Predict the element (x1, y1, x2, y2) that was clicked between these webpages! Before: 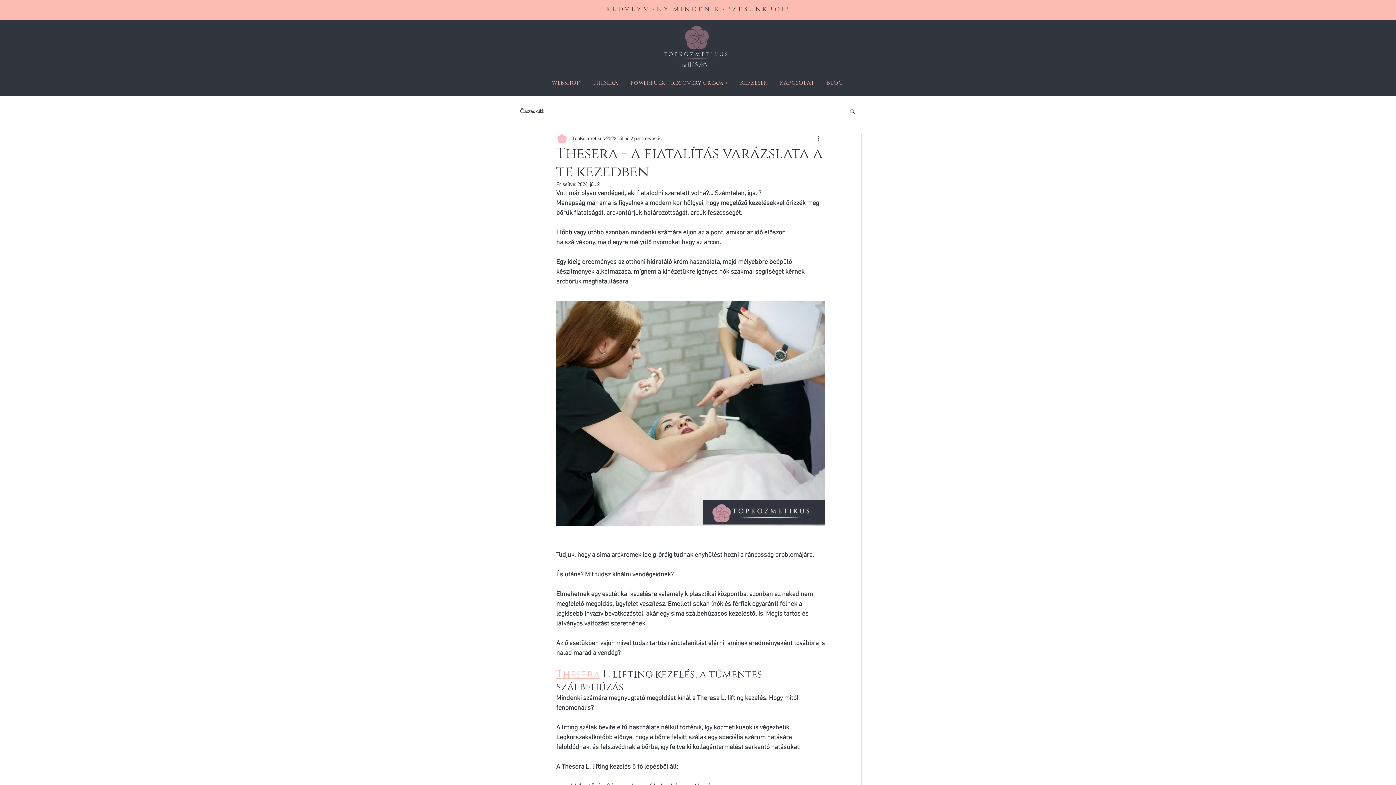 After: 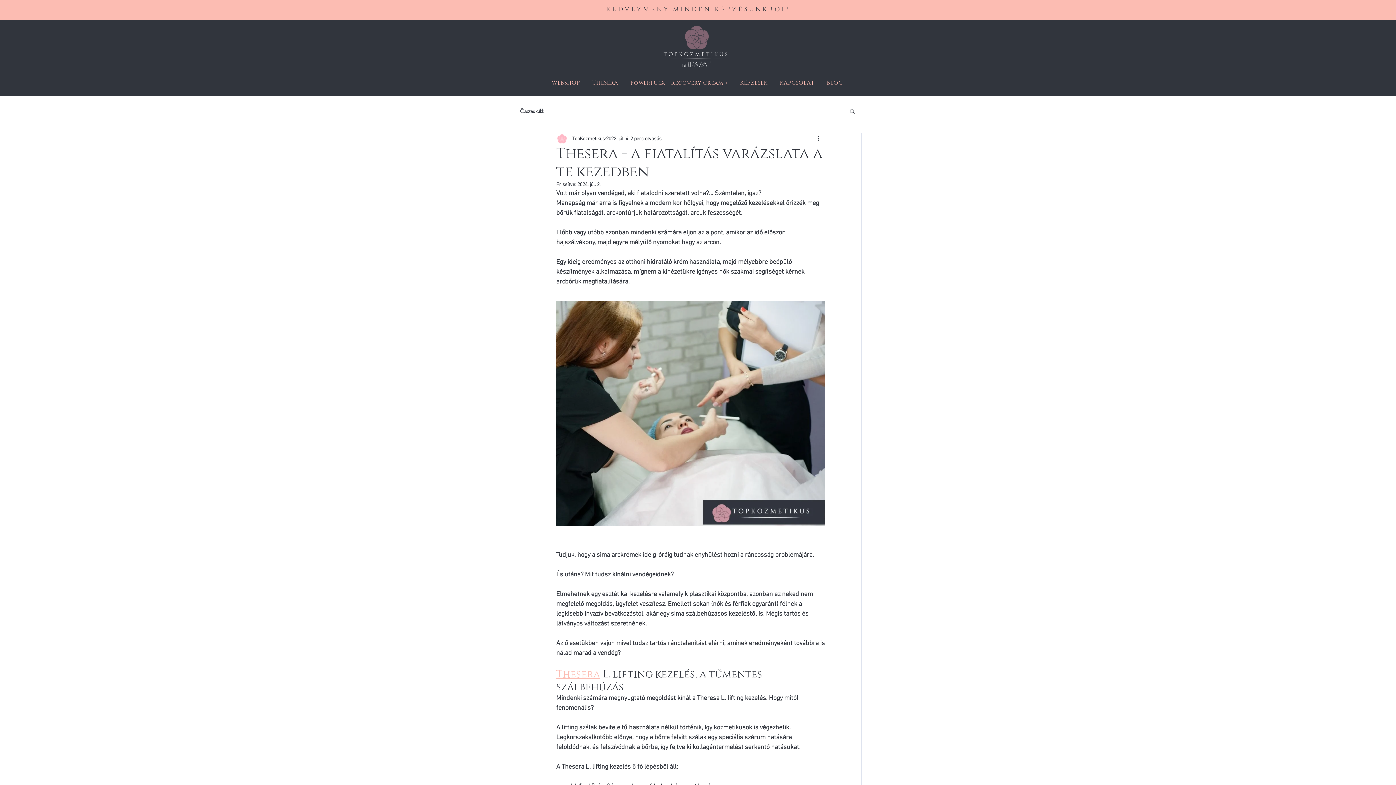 Action: label: Keresés bbox: (849, 108, 856, 113)